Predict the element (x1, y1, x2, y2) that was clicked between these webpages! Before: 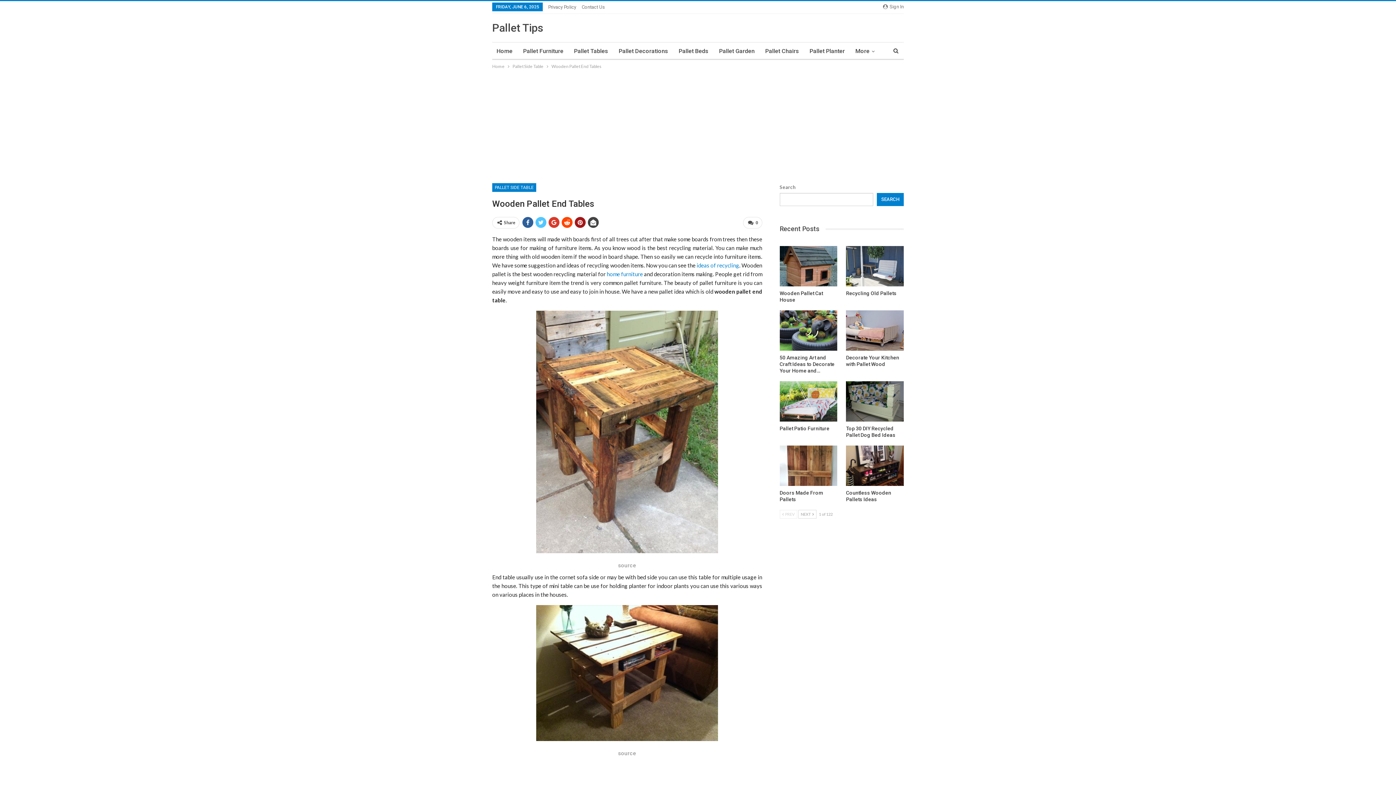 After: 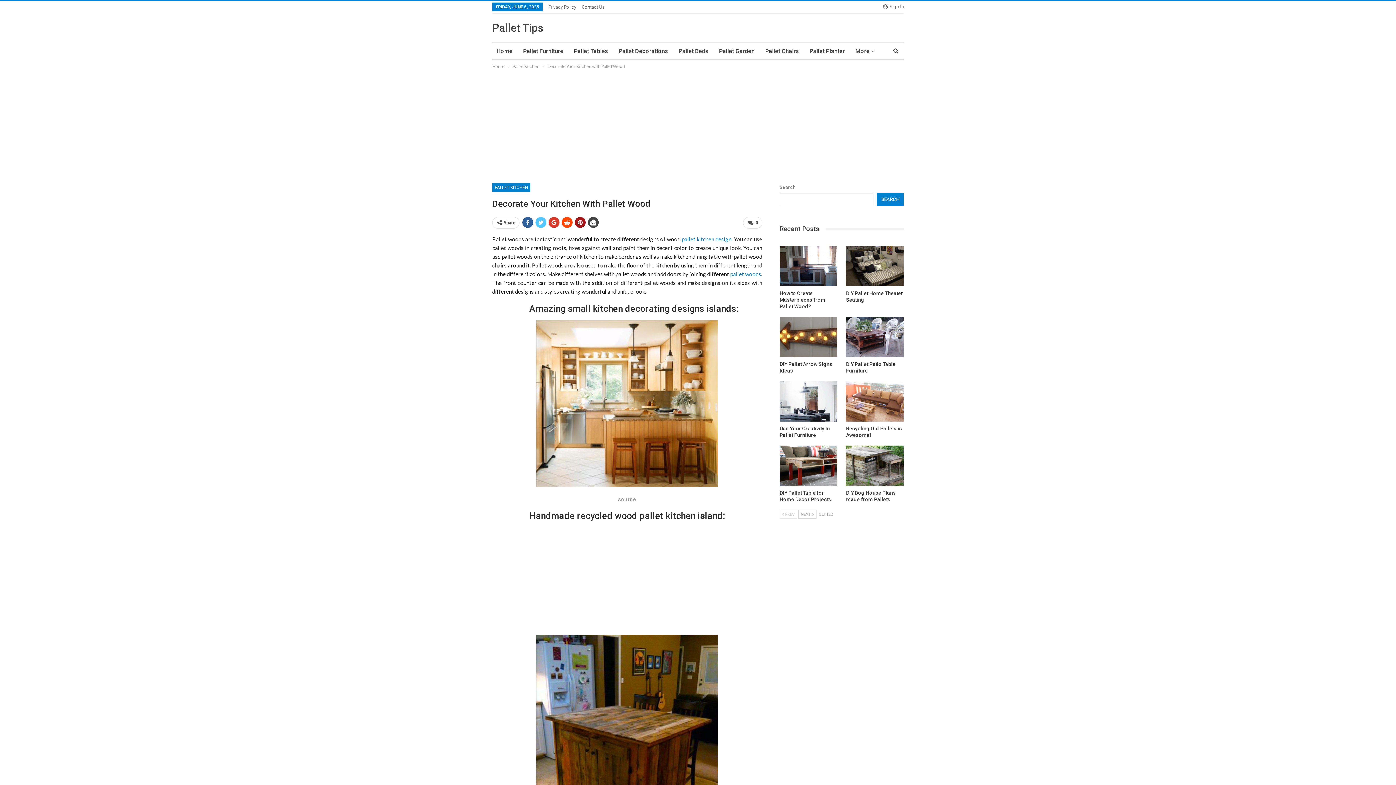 Action: bbox: (846, 310, 903, 350)